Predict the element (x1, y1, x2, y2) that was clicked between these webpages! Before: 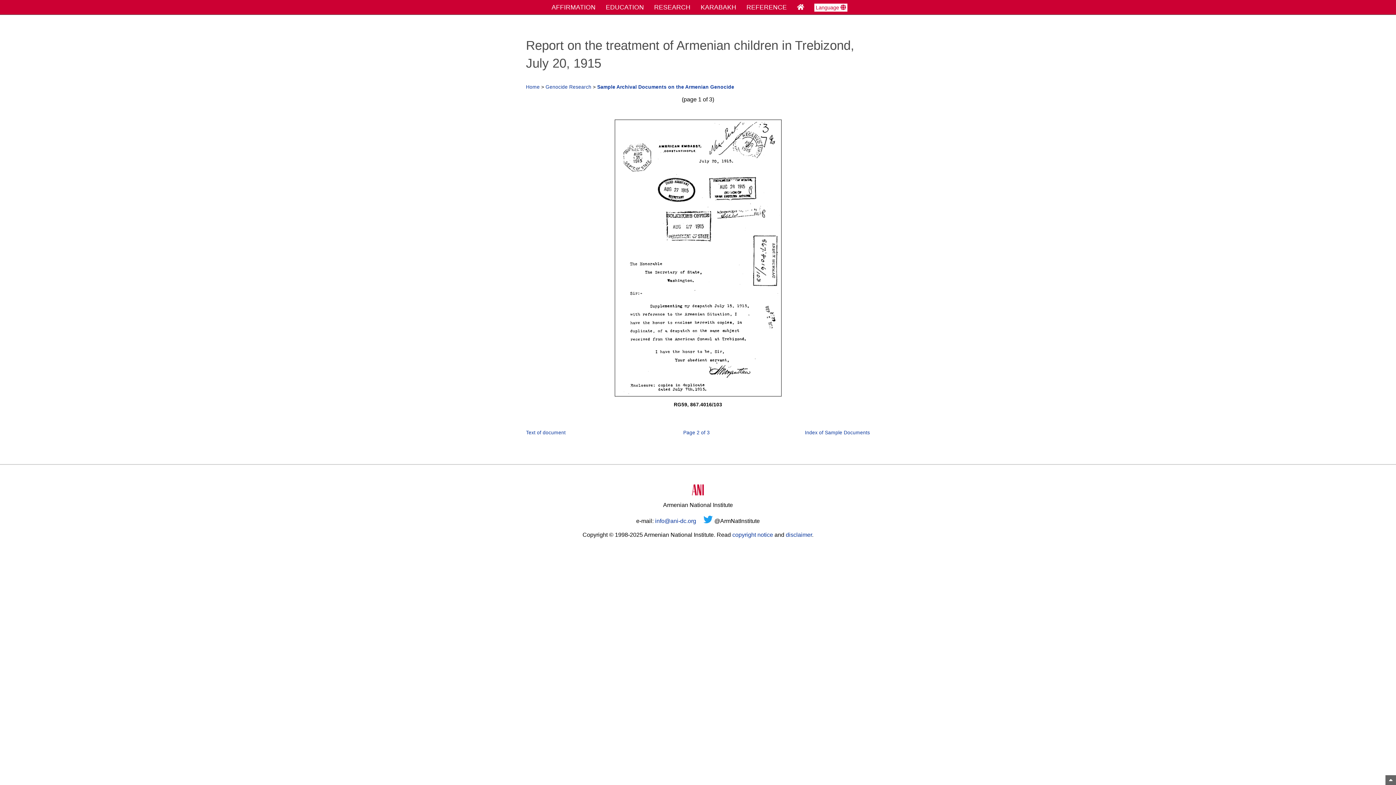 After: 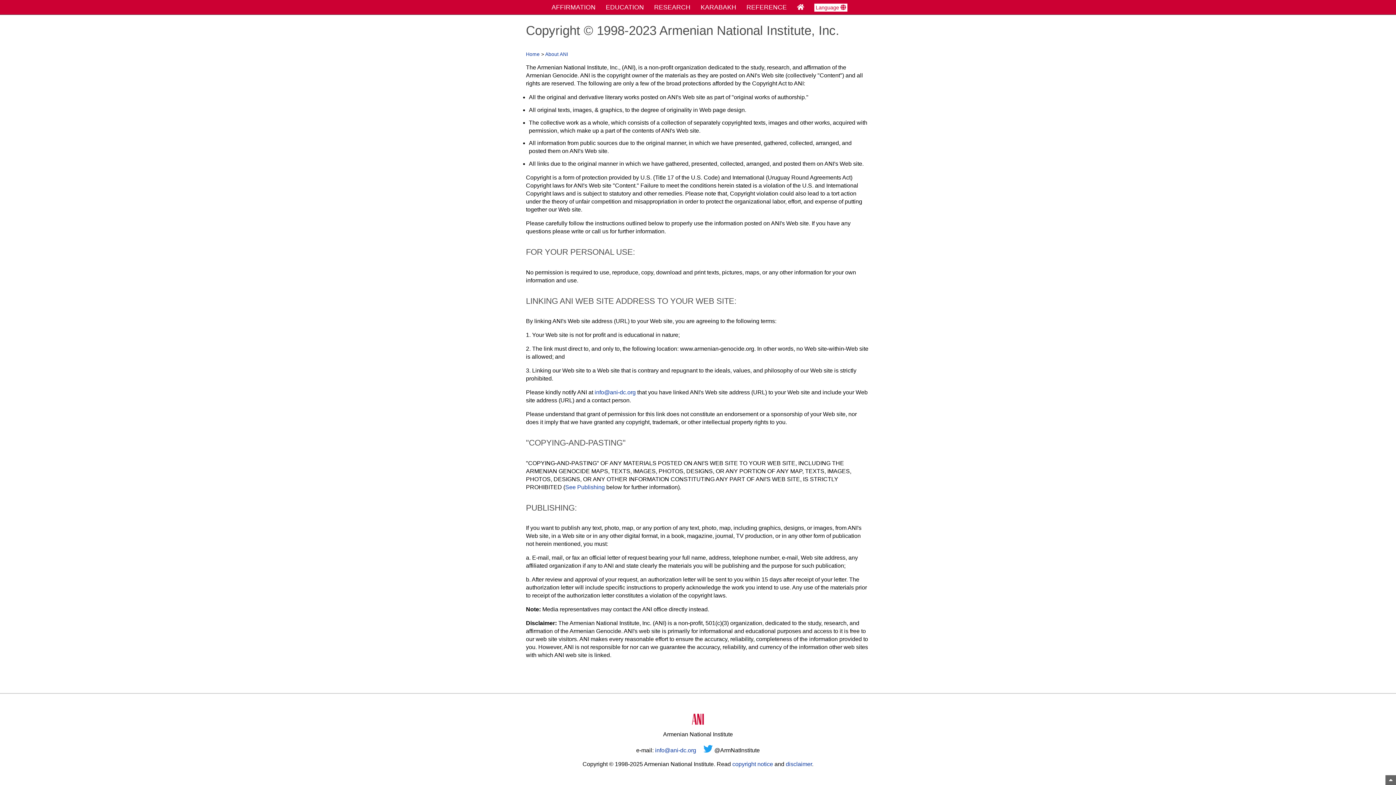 Action: label: disclaimer bbox: (786, 531, 812, 538)